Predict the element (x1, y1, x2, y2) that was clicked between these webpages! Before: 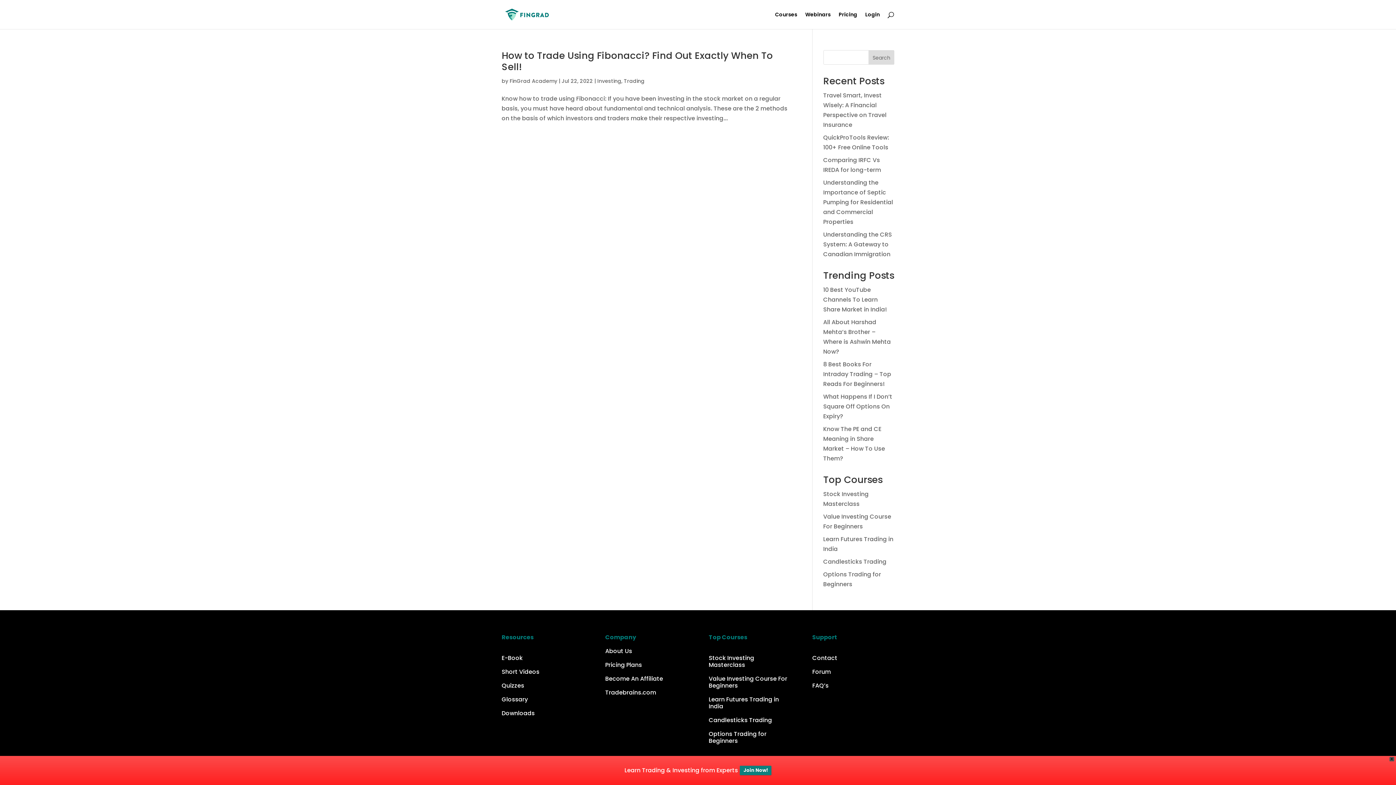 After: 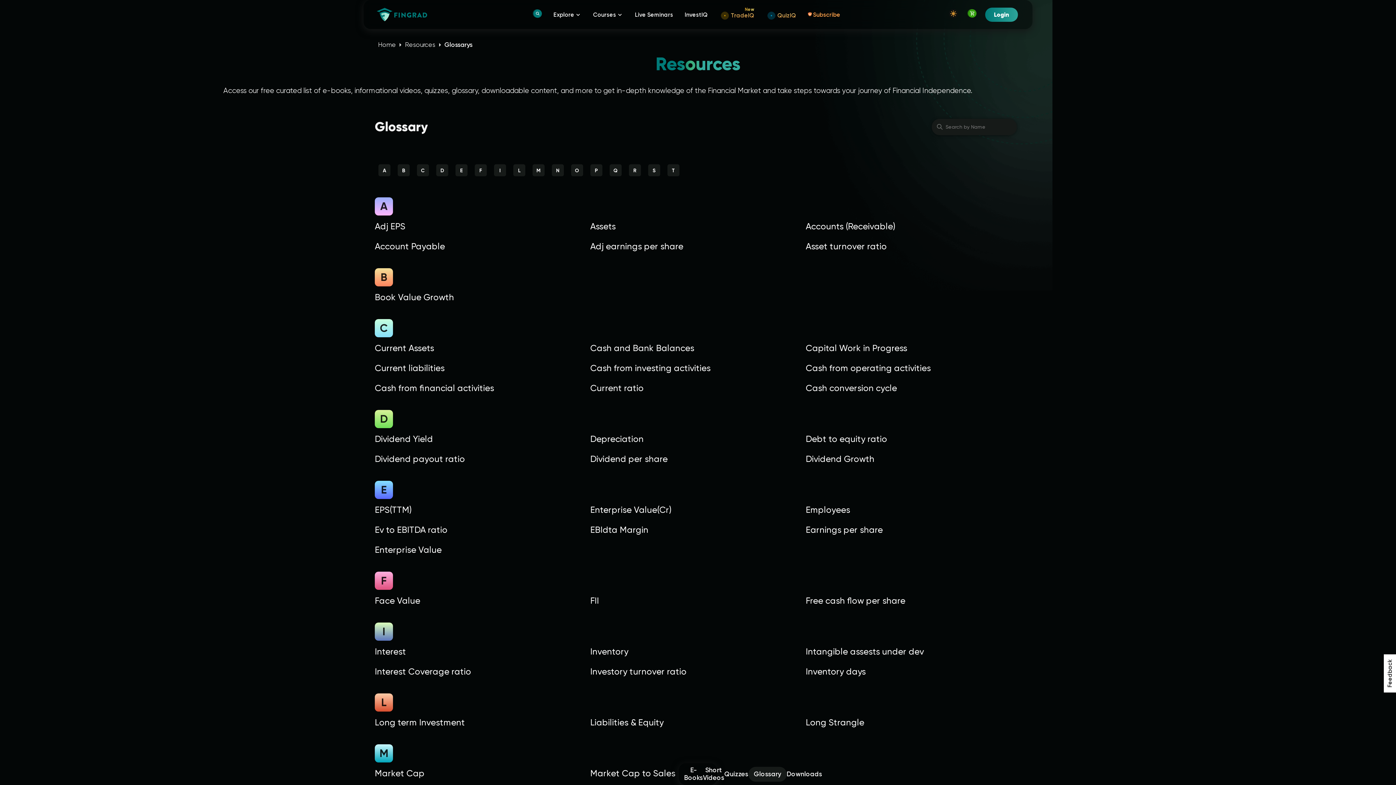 Action: bbox: (501, 695, 528, 703) label: Glossary